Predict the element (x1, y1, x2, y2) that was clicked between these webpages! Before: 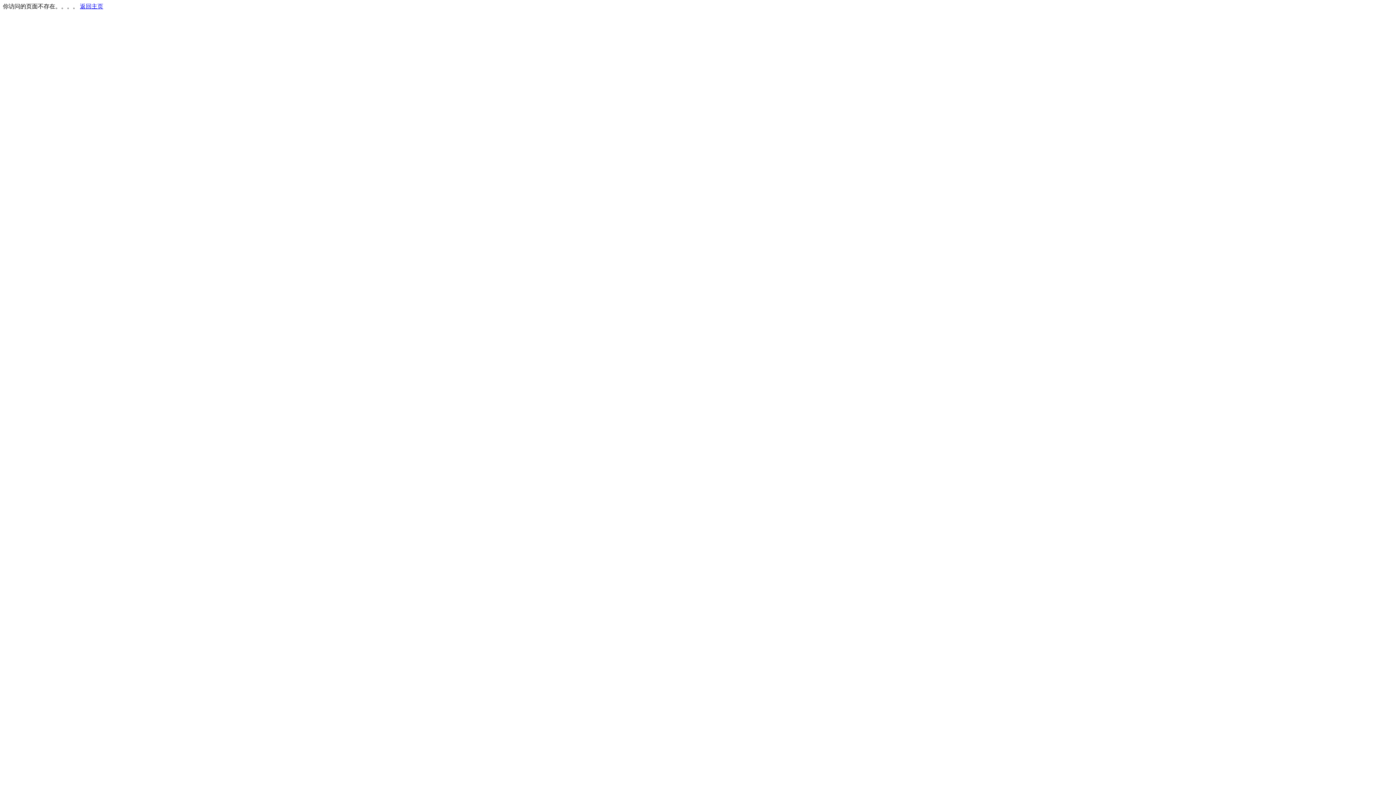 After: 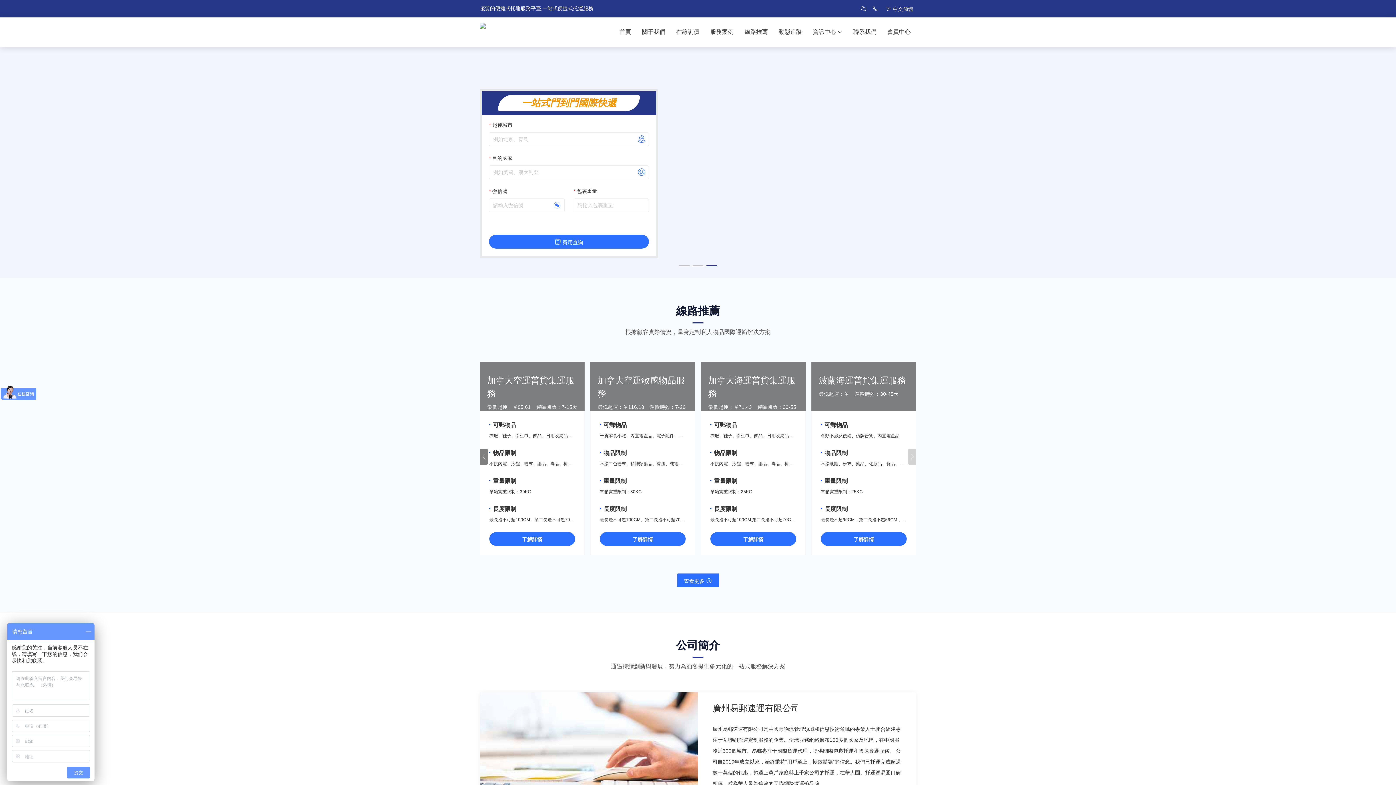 Action: label: 返回主页 bbox: (80, 3, 103, 9)